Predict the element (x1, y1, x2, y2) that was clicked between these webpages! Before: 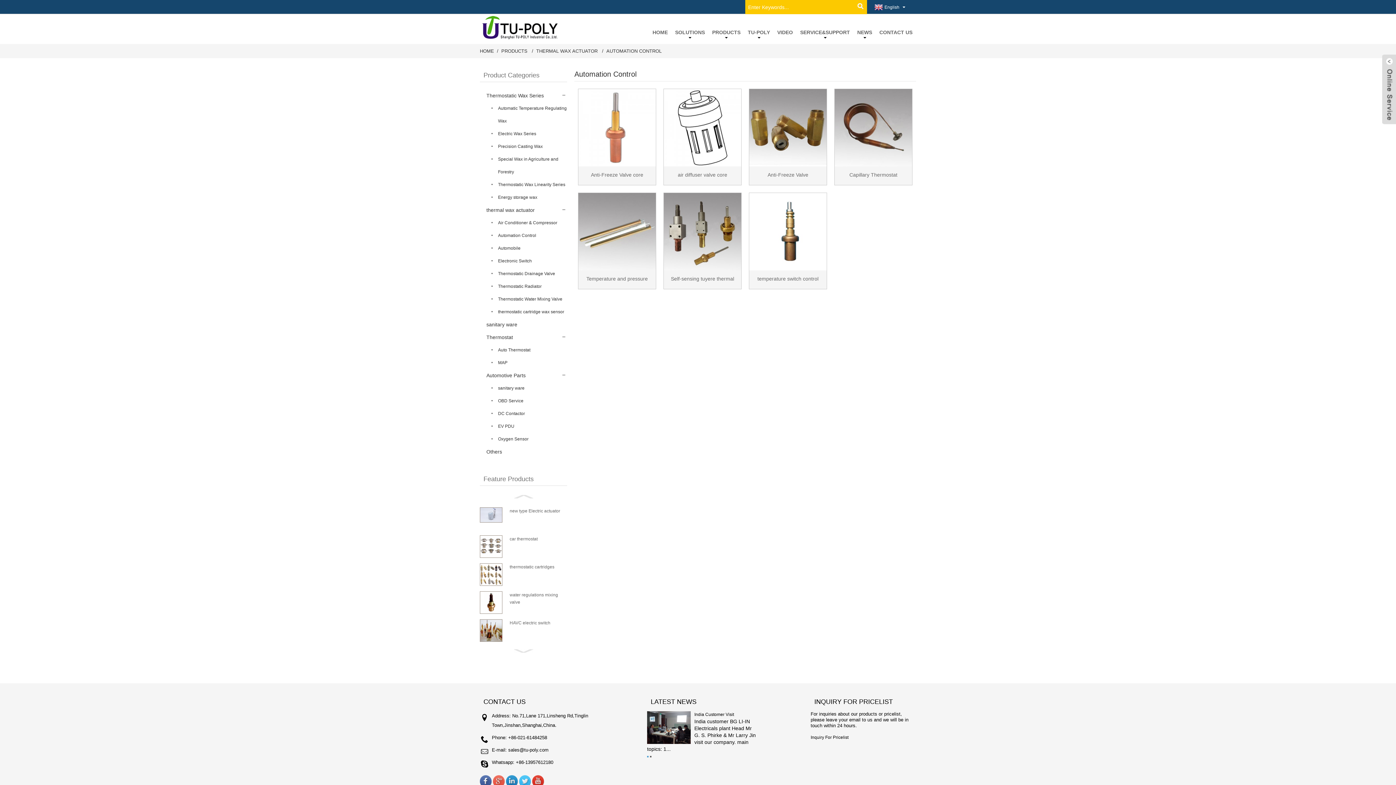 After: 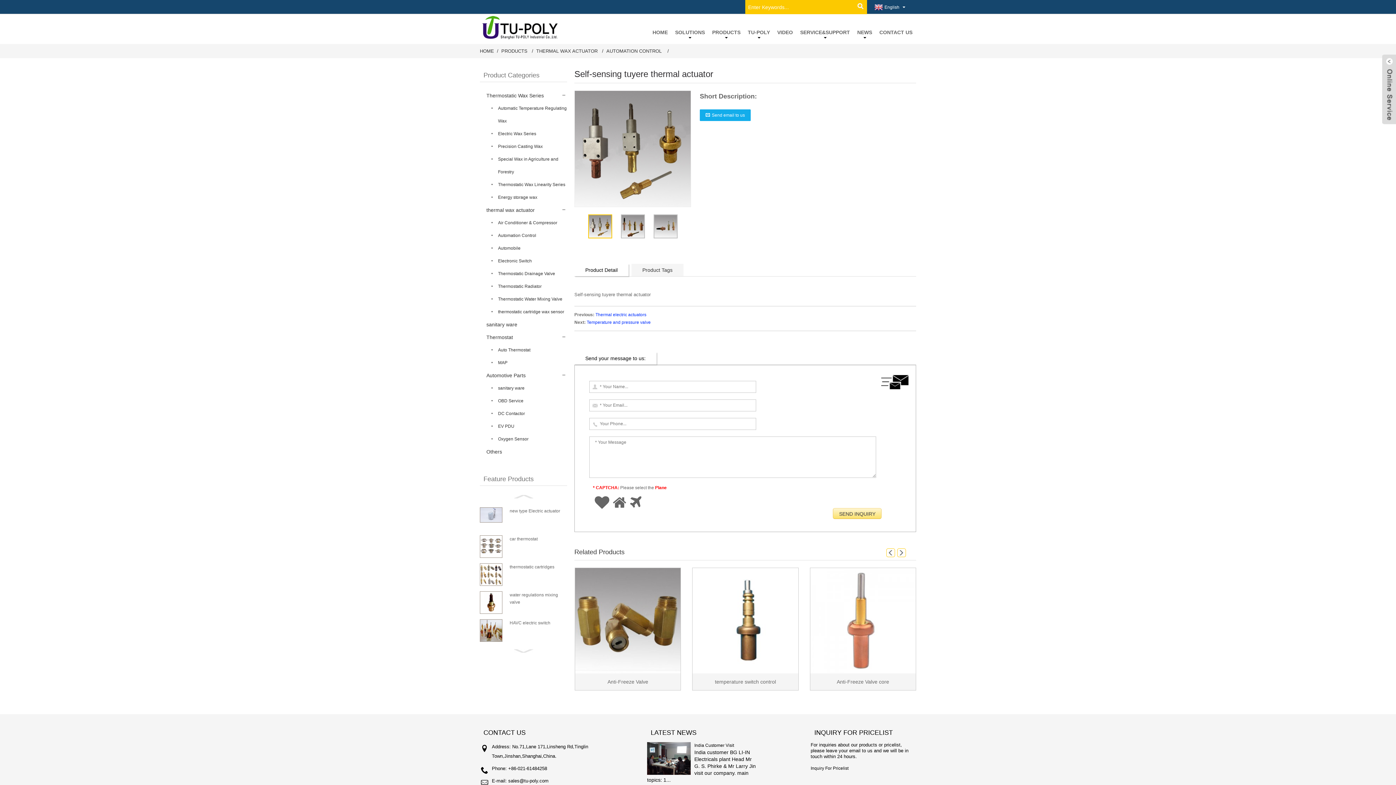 Action: bbox: (665, 270, 739, 287) label: Self-sensing tuyere thermal actuator